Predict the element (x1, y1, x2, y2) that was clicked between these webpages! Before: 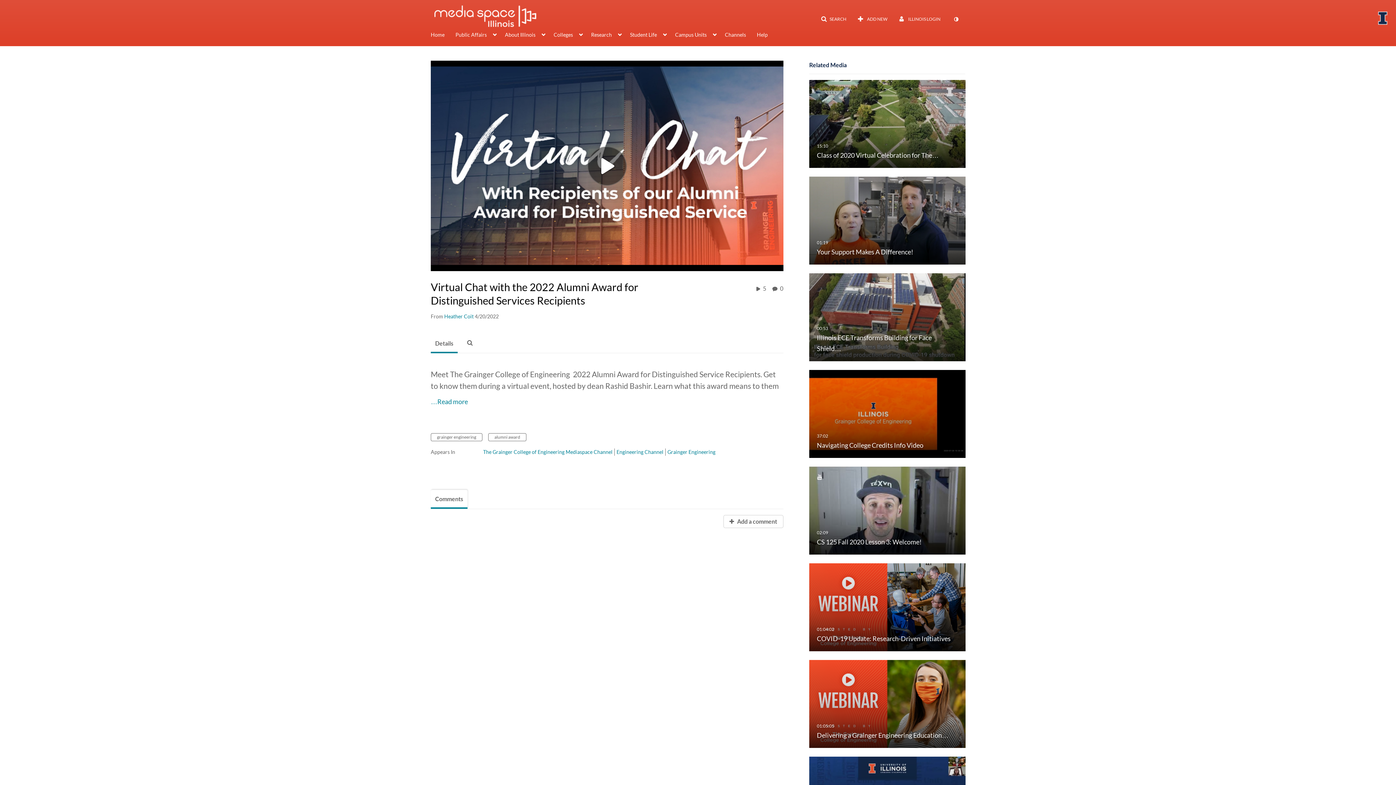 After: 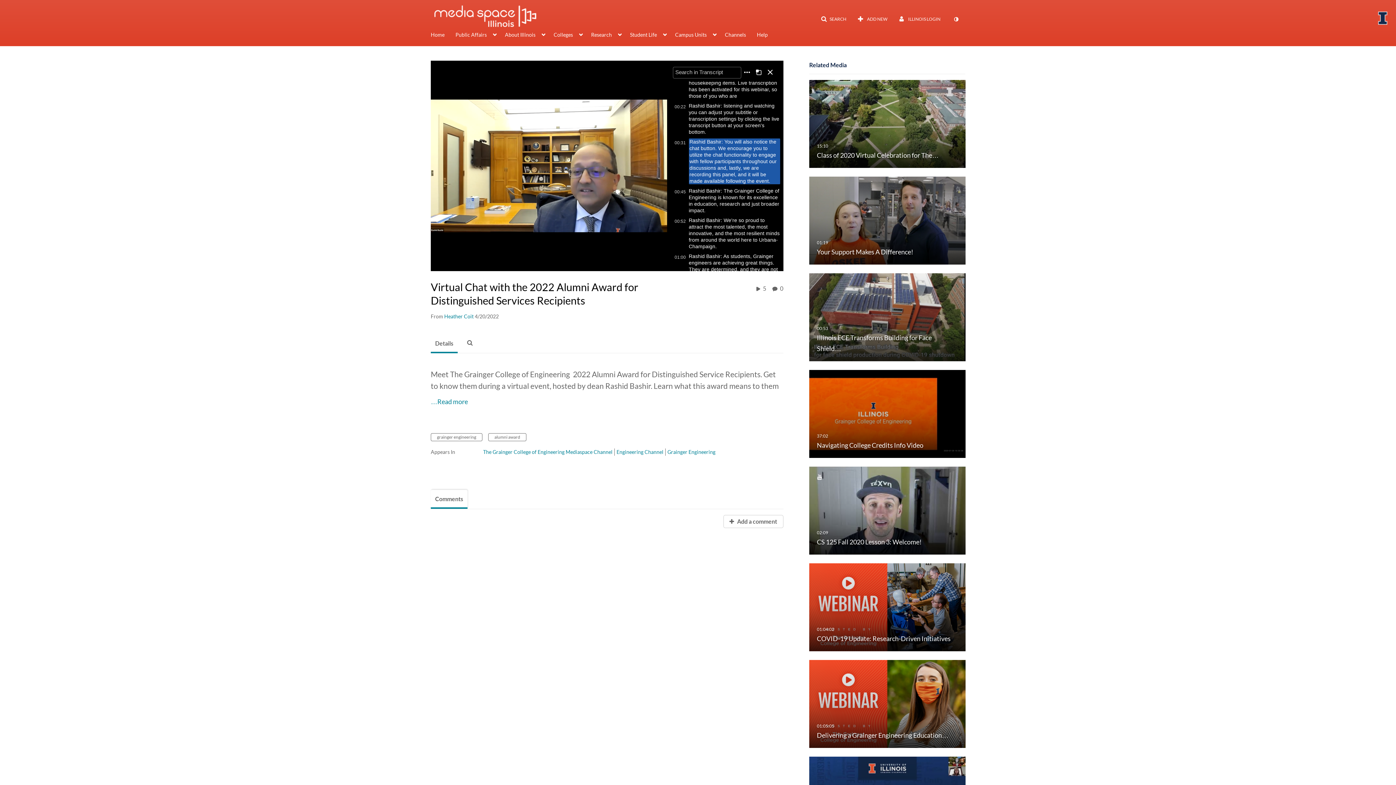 Action: label: Play, title: Virtual Chat with the 2022 Alumni Award for Distinguished Services Recipients bbox: (587, 146, 626, 185)